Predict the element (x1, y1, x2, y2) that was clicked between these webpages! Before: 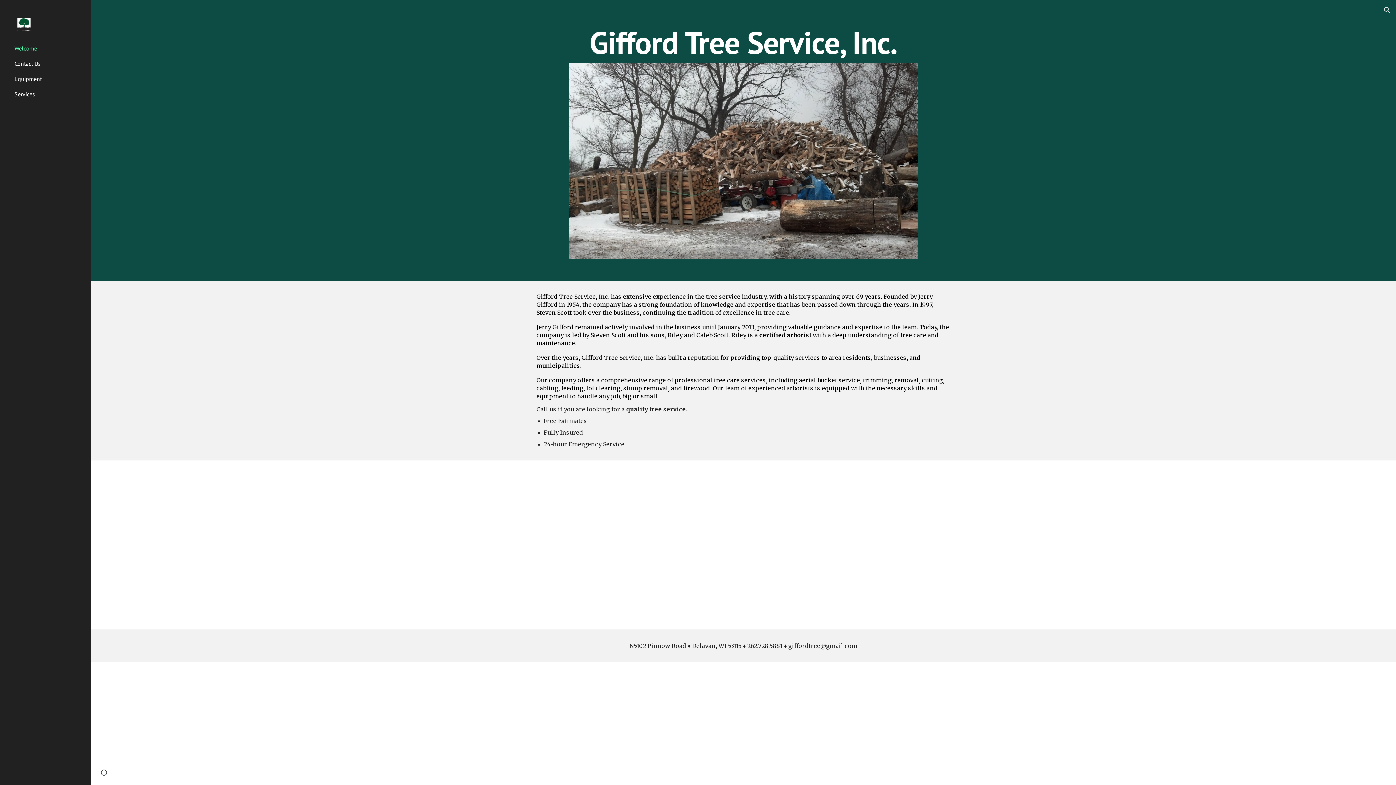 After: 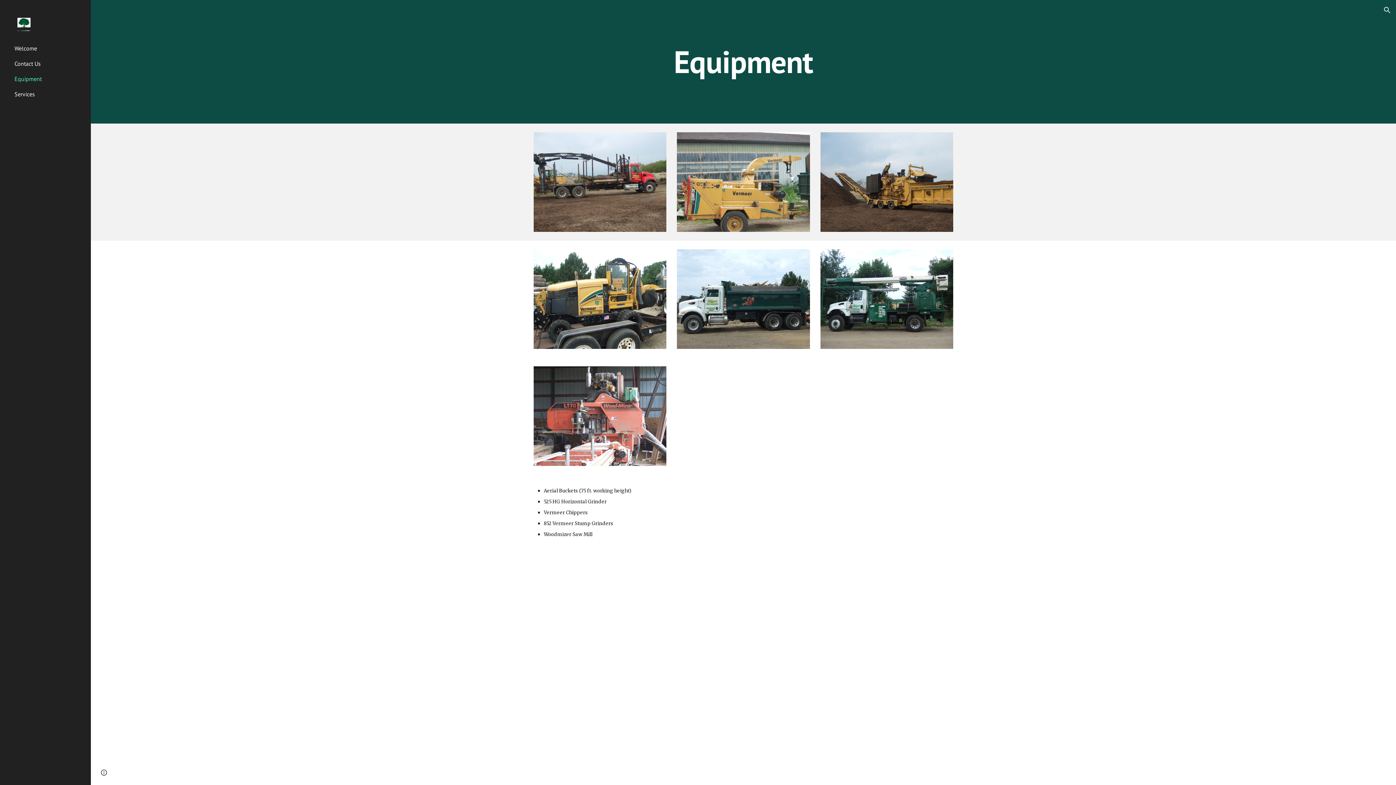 Action: bbox: (13, 71, 86, 86) label: Equipment